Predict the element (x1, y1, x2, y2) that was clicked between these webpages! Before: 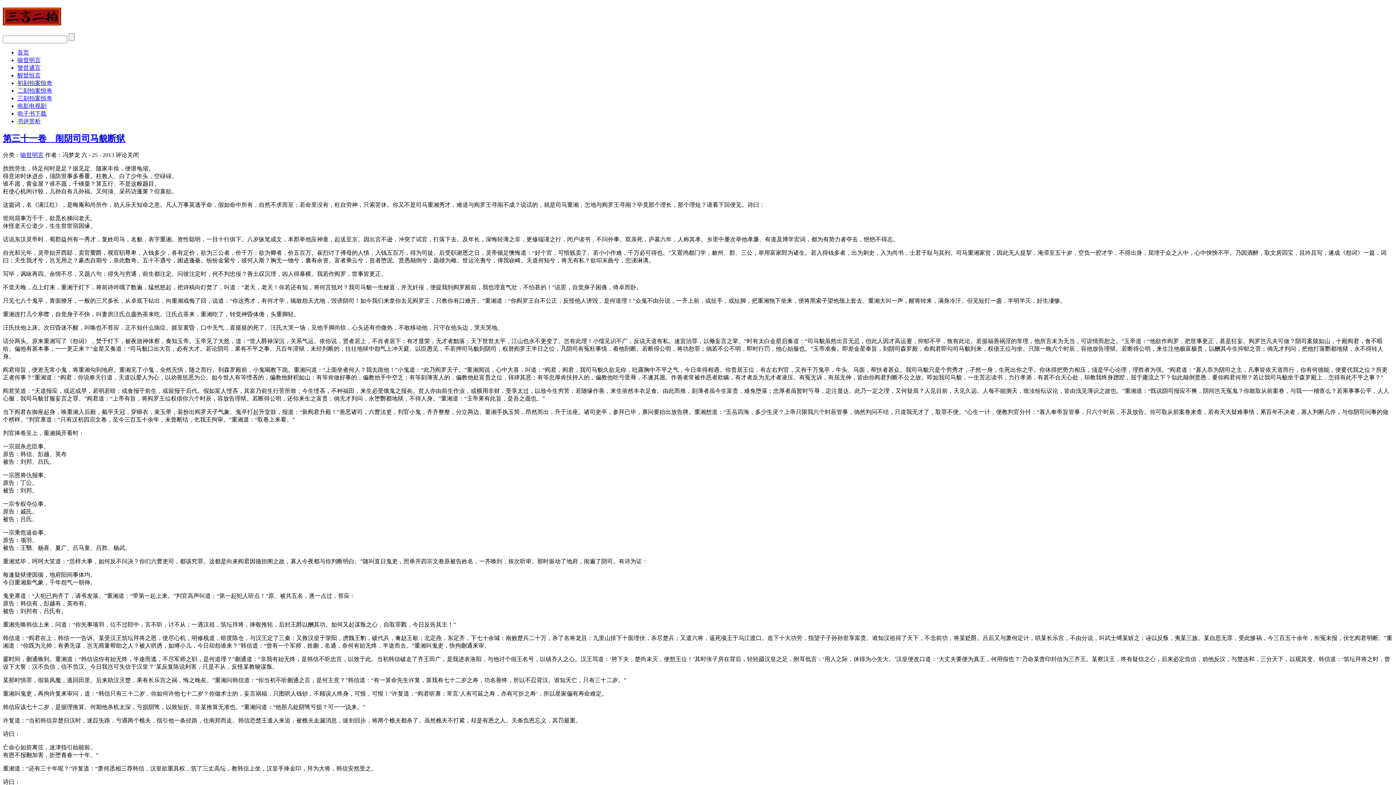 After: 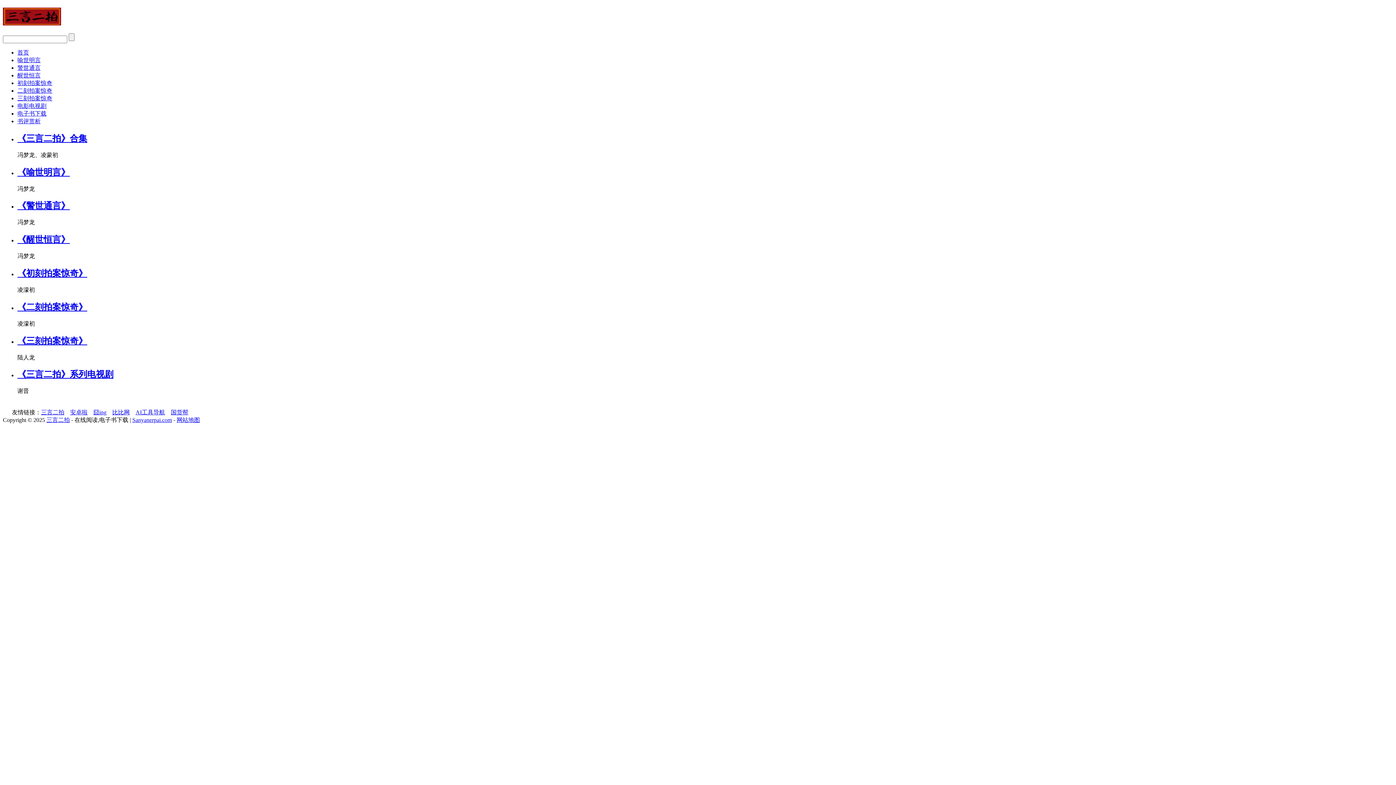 Action: label: 首页 bbox: (17, 49, 29, 55)